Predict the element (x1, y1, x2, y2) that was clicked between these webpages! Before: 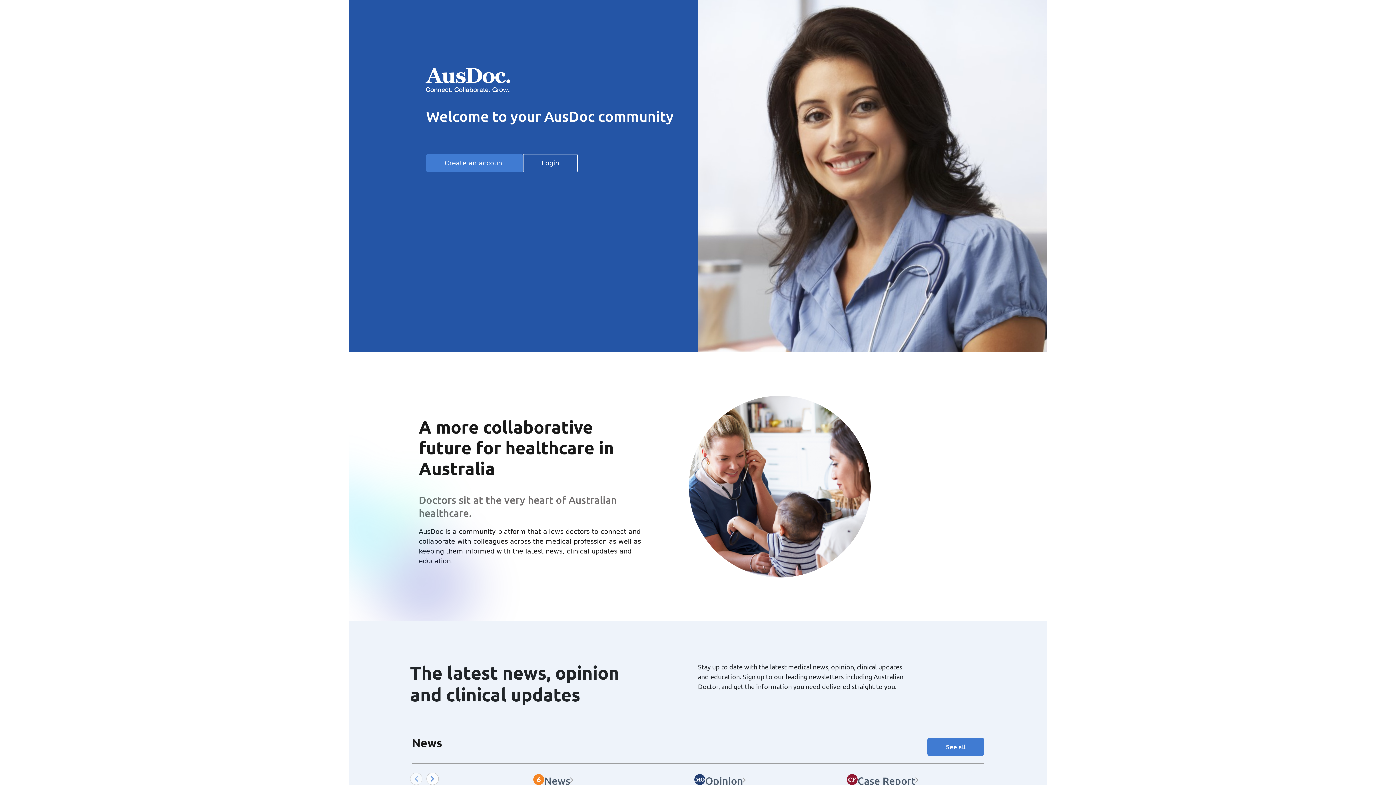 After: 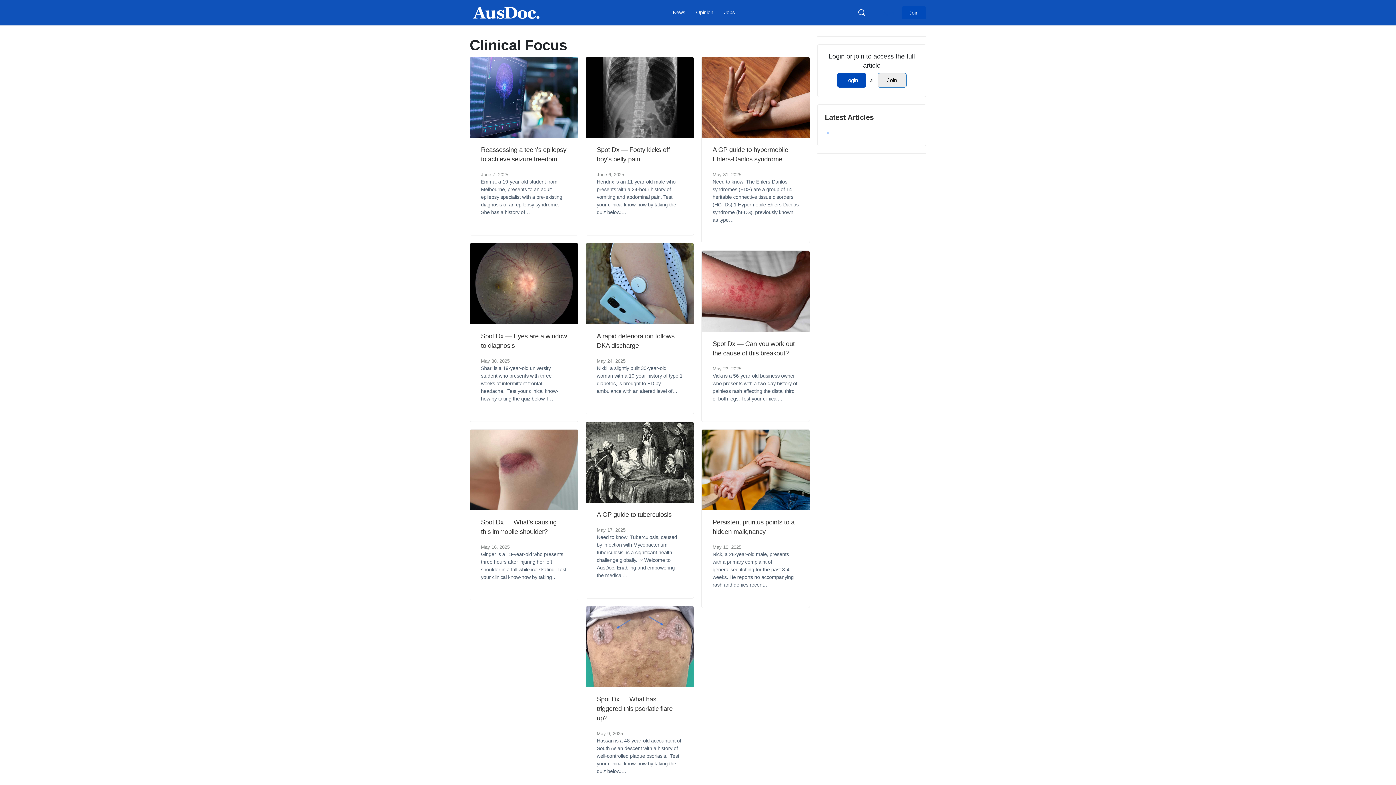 Action: label: Case Report bbox: (846, 775, 922, 787)